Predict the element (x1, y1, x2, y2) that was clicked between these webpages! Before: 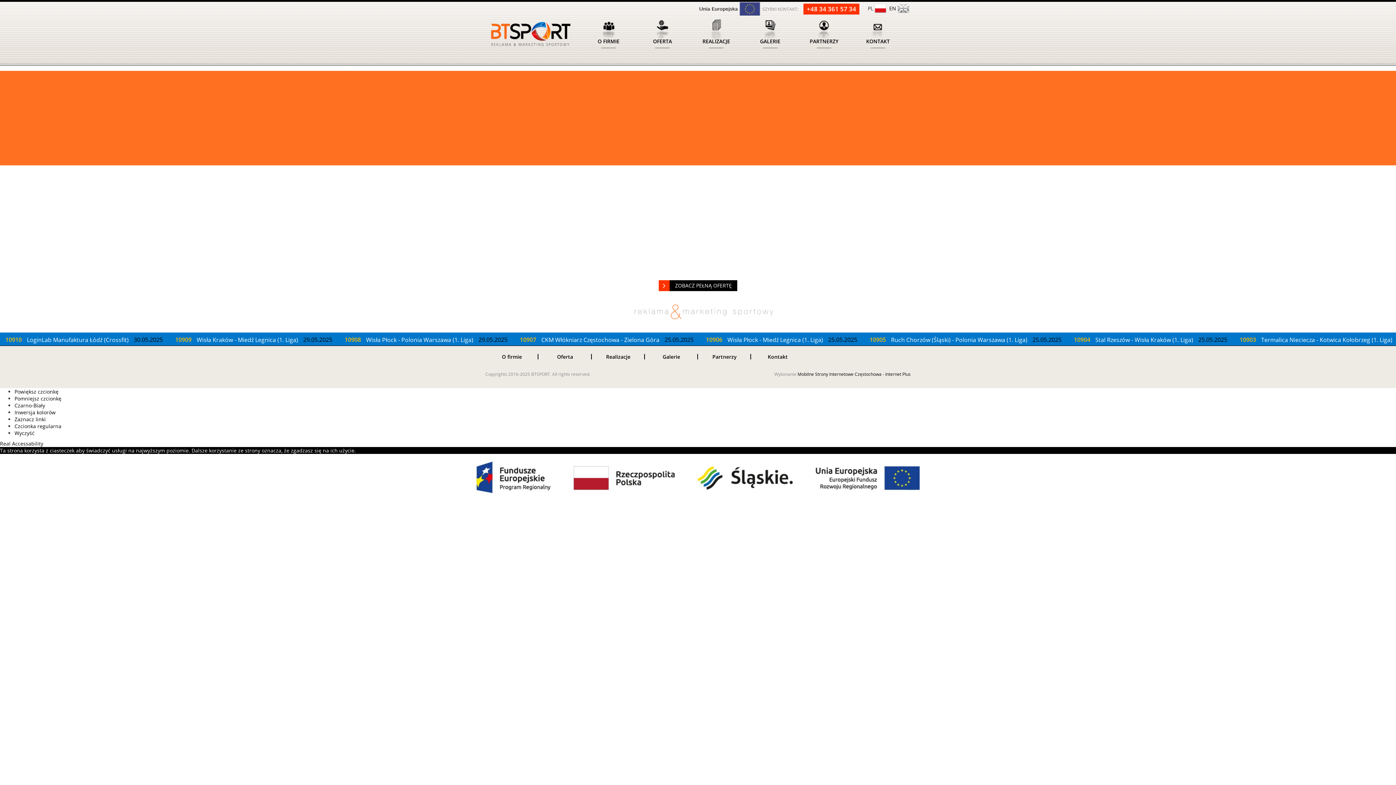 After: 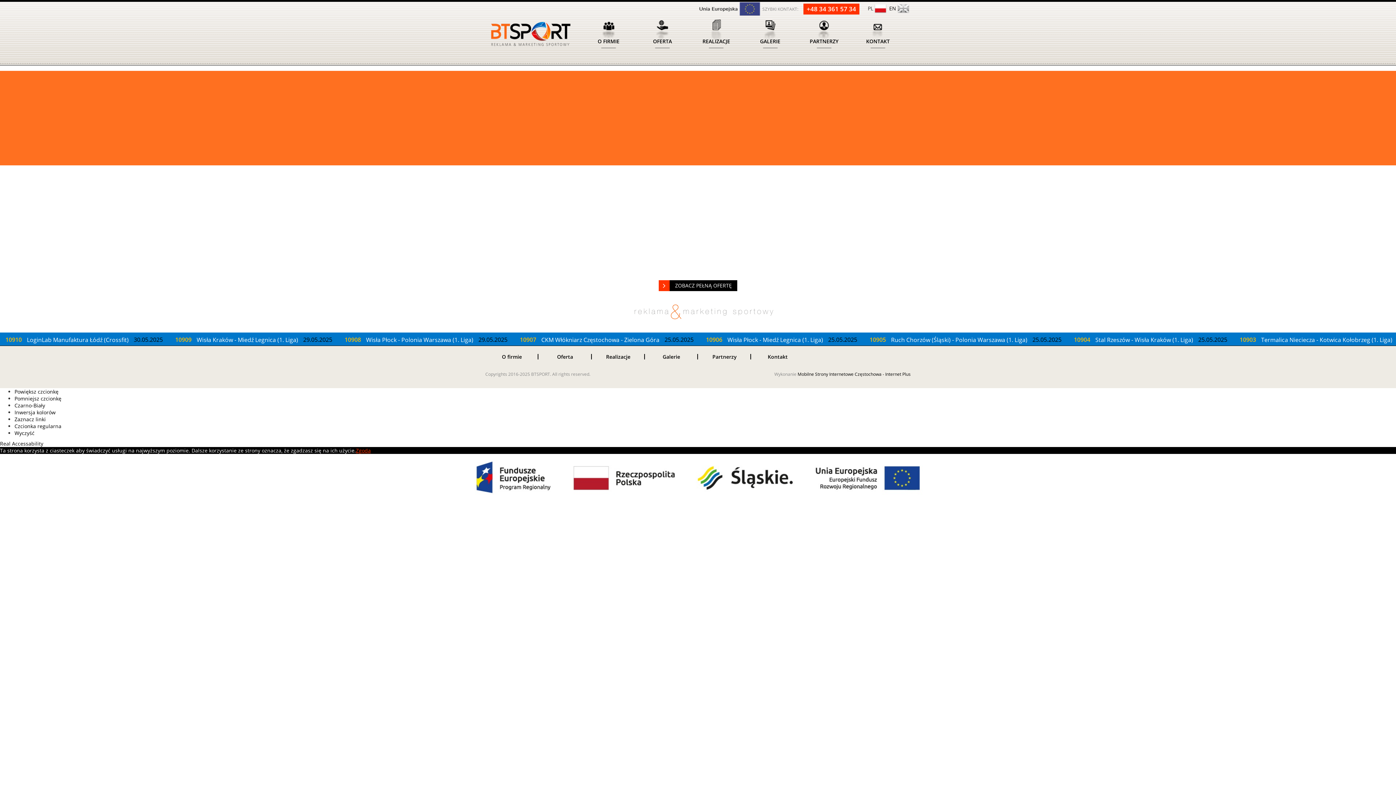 Action: bbox: (356, 447, 370, 454) label: Zgoda